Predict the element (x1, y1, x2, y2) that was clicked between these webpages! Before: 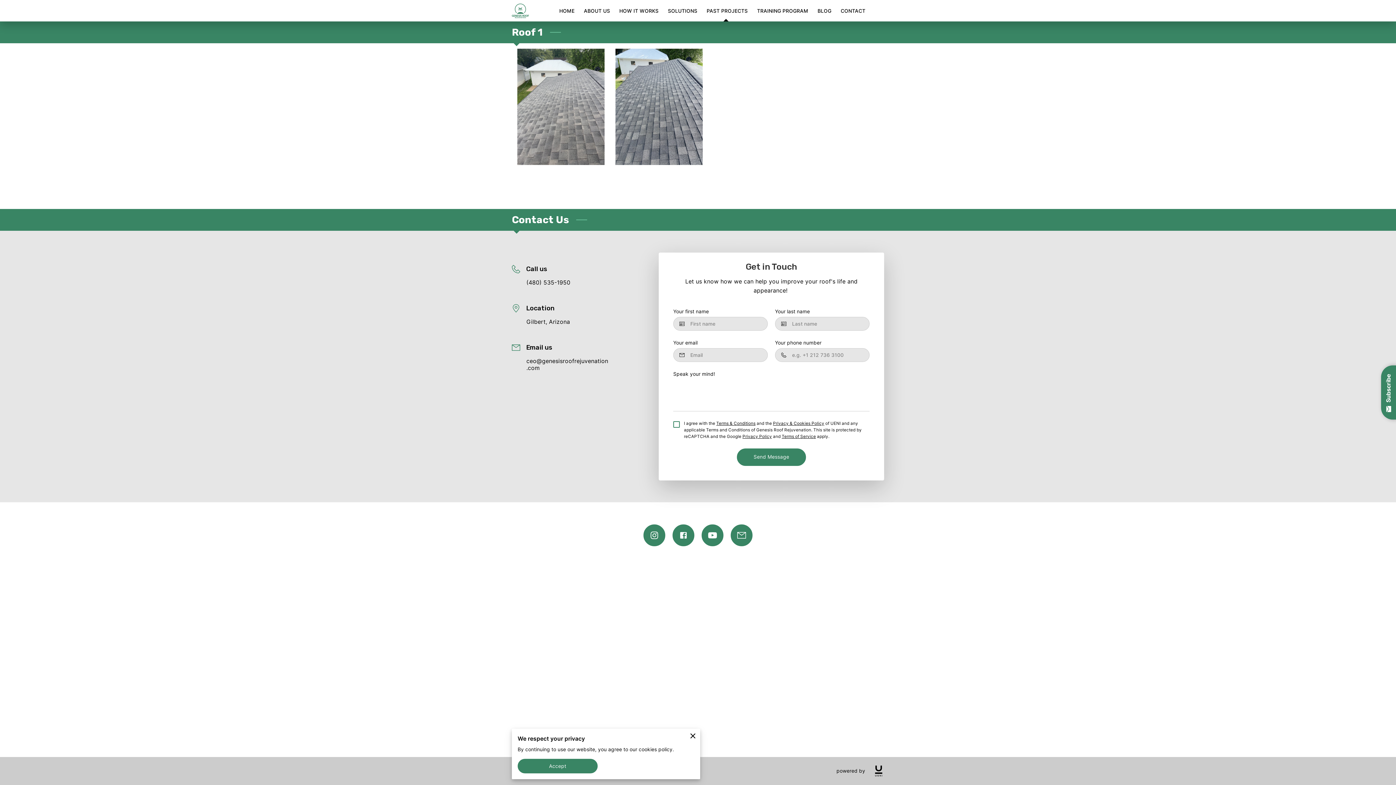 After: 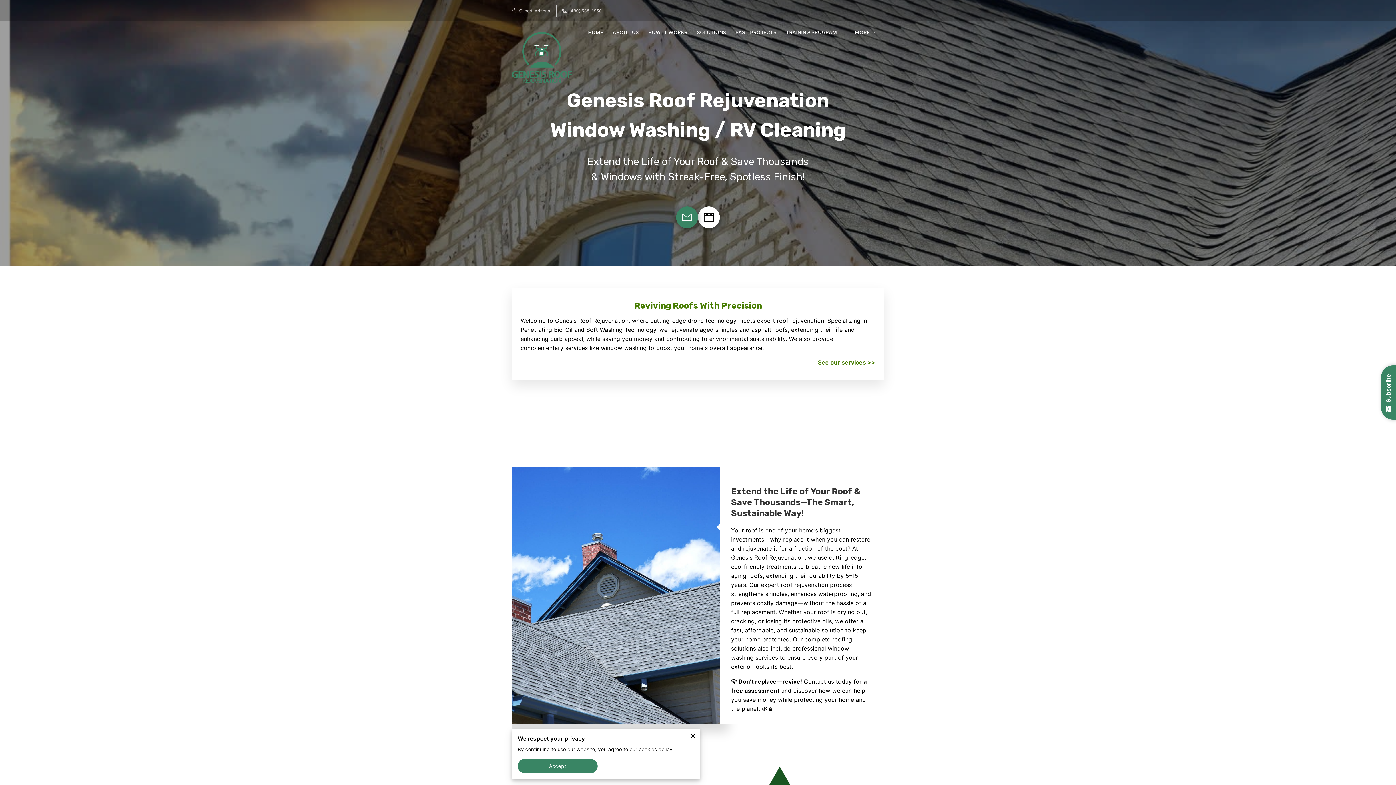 Action: bbox: (554, 5, 579, 16) label: HOME